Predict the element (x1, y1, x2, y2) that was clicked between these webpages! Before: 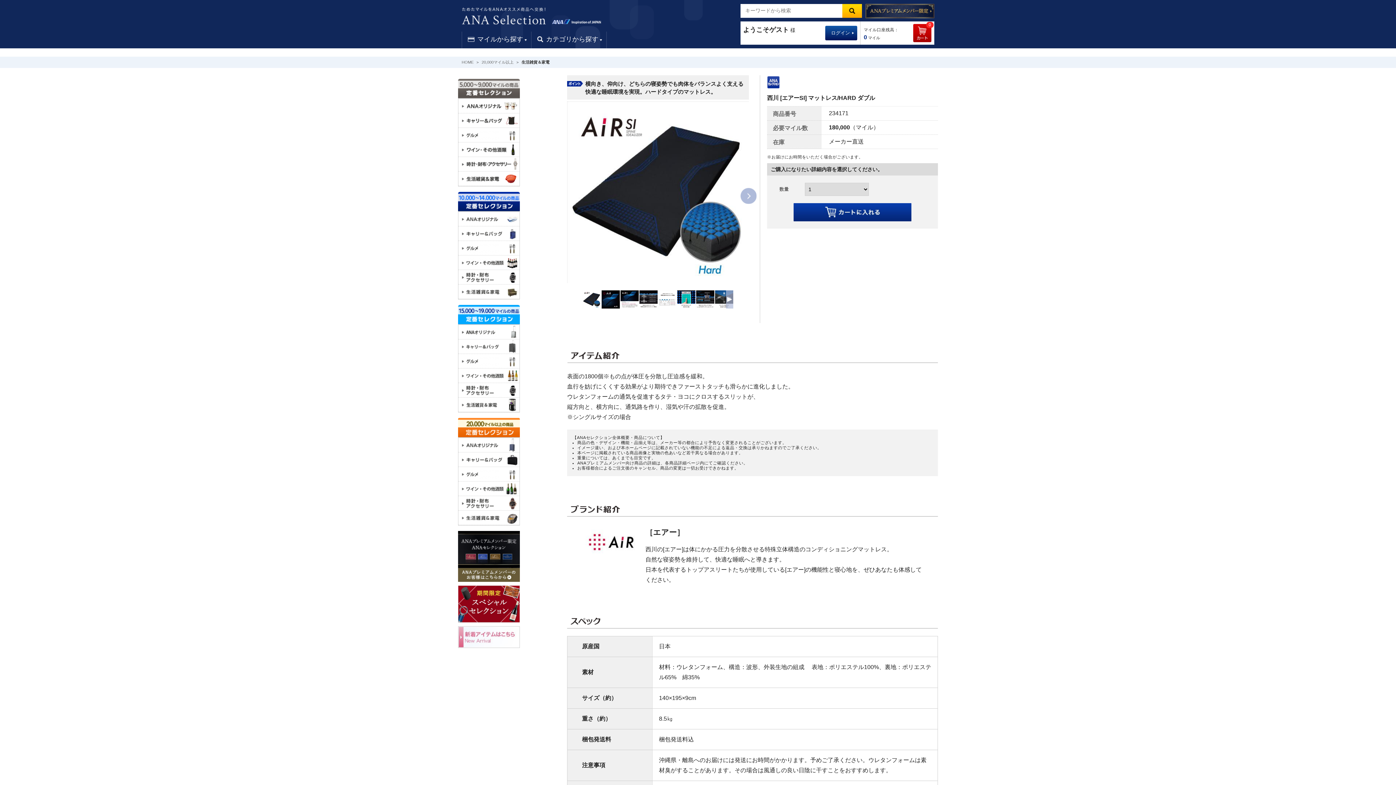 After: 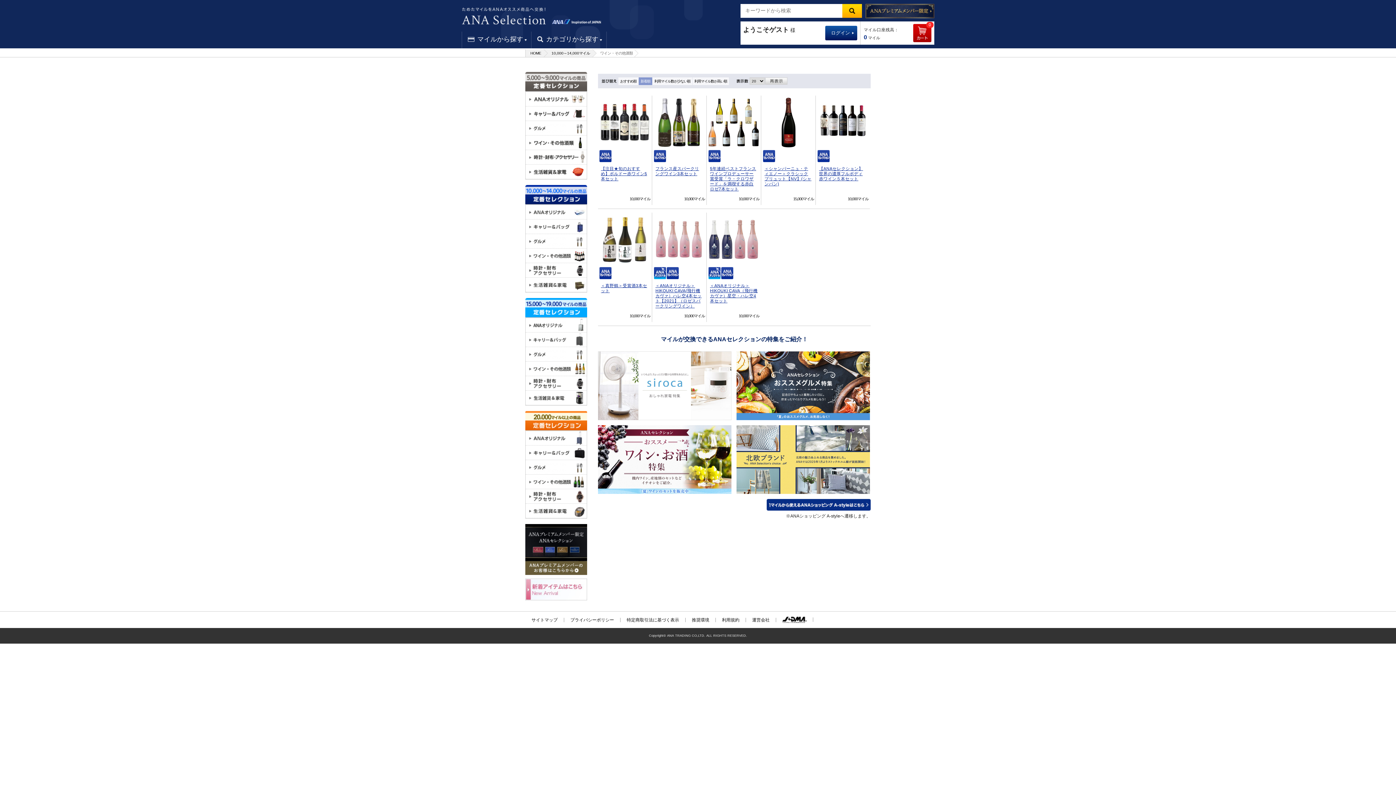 Action: label: ワイン・その他酒類 bbox: (458, 255, 519, 269)